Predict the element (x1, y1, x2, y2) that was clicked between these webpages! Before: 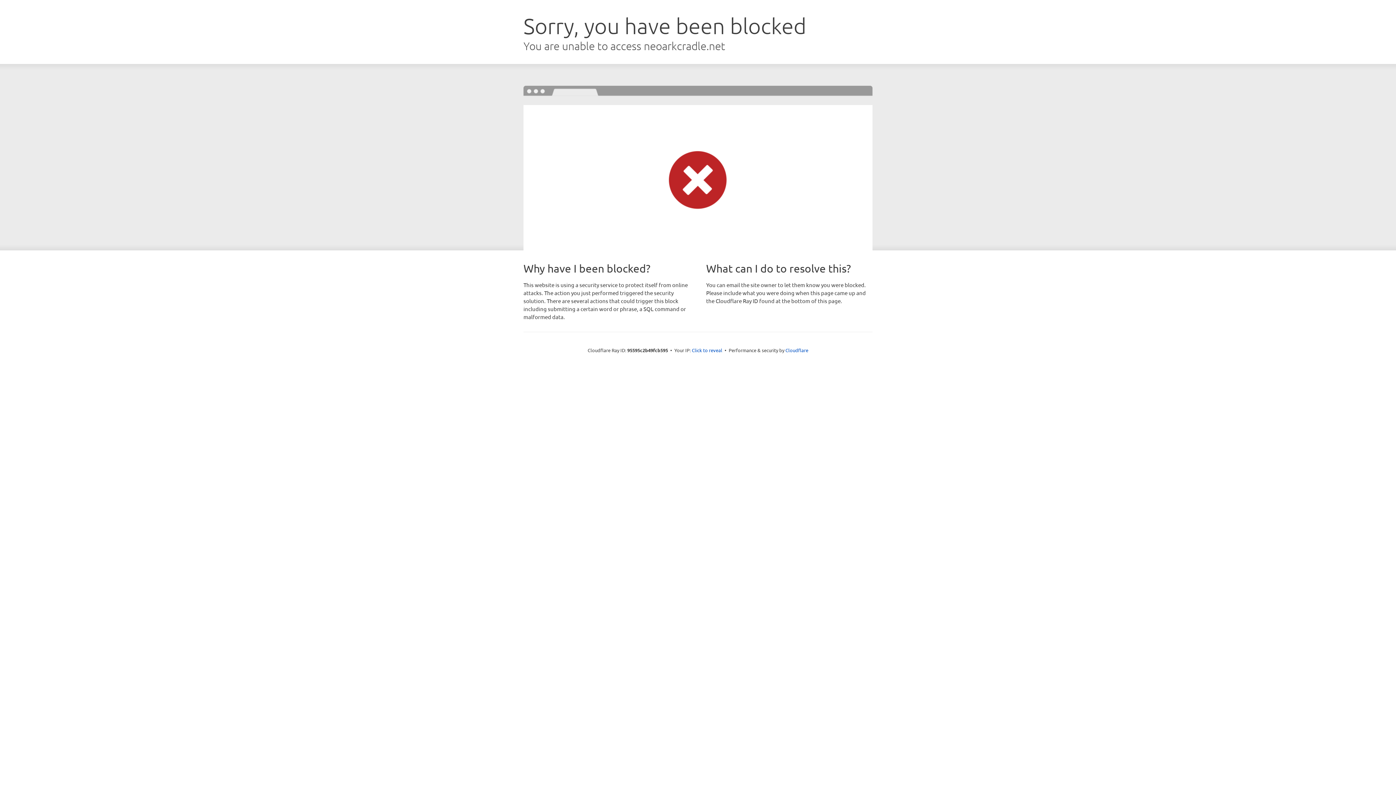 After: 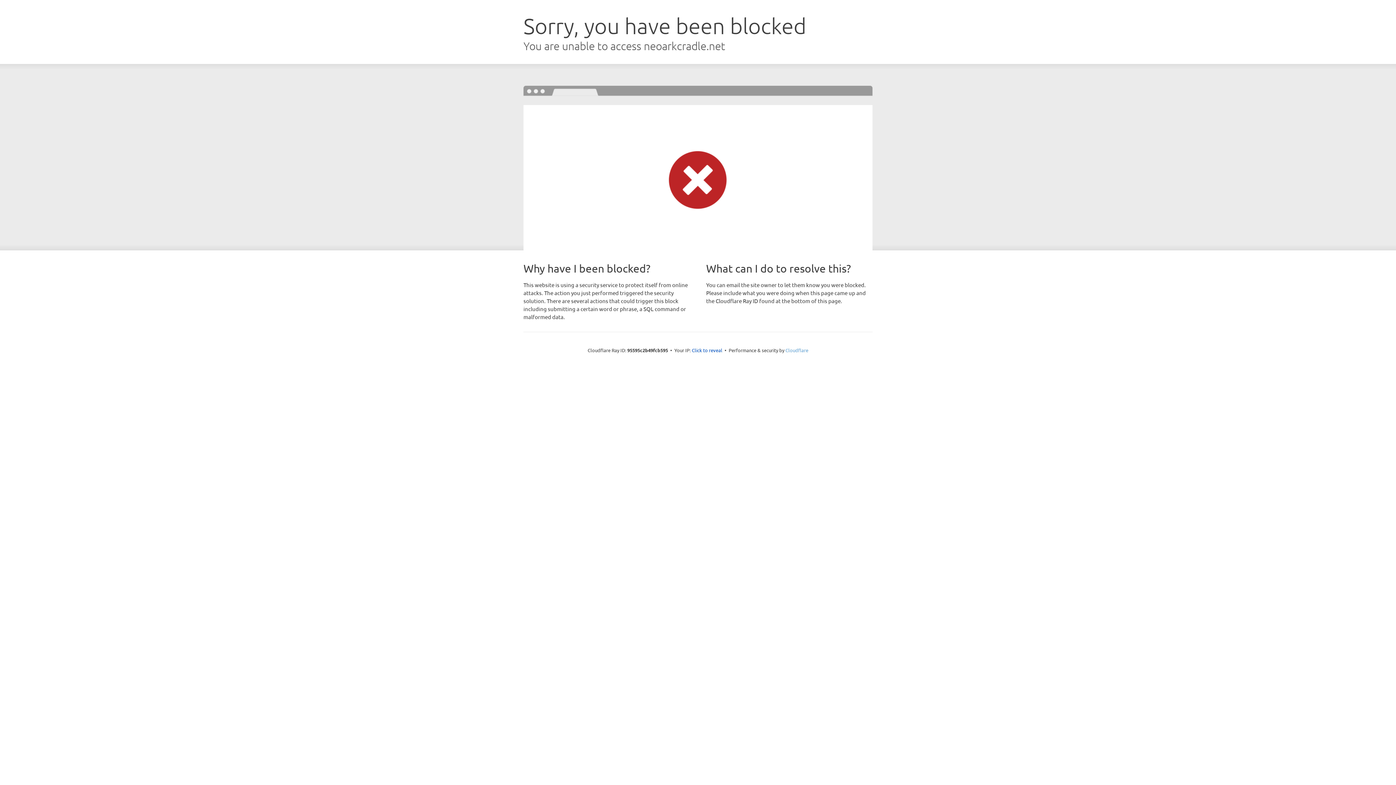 Action: label: Cloudflare bbox: (785, 347, 808, 353)